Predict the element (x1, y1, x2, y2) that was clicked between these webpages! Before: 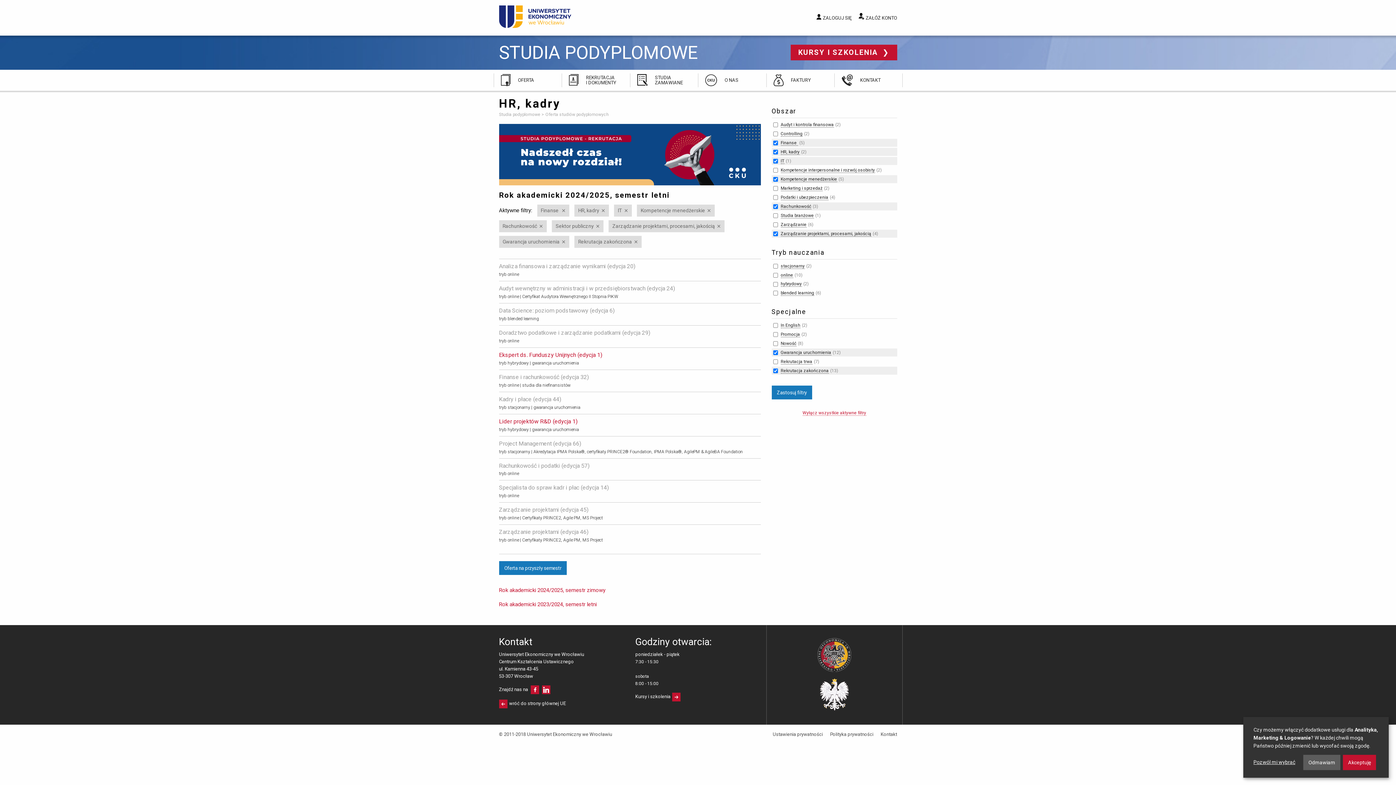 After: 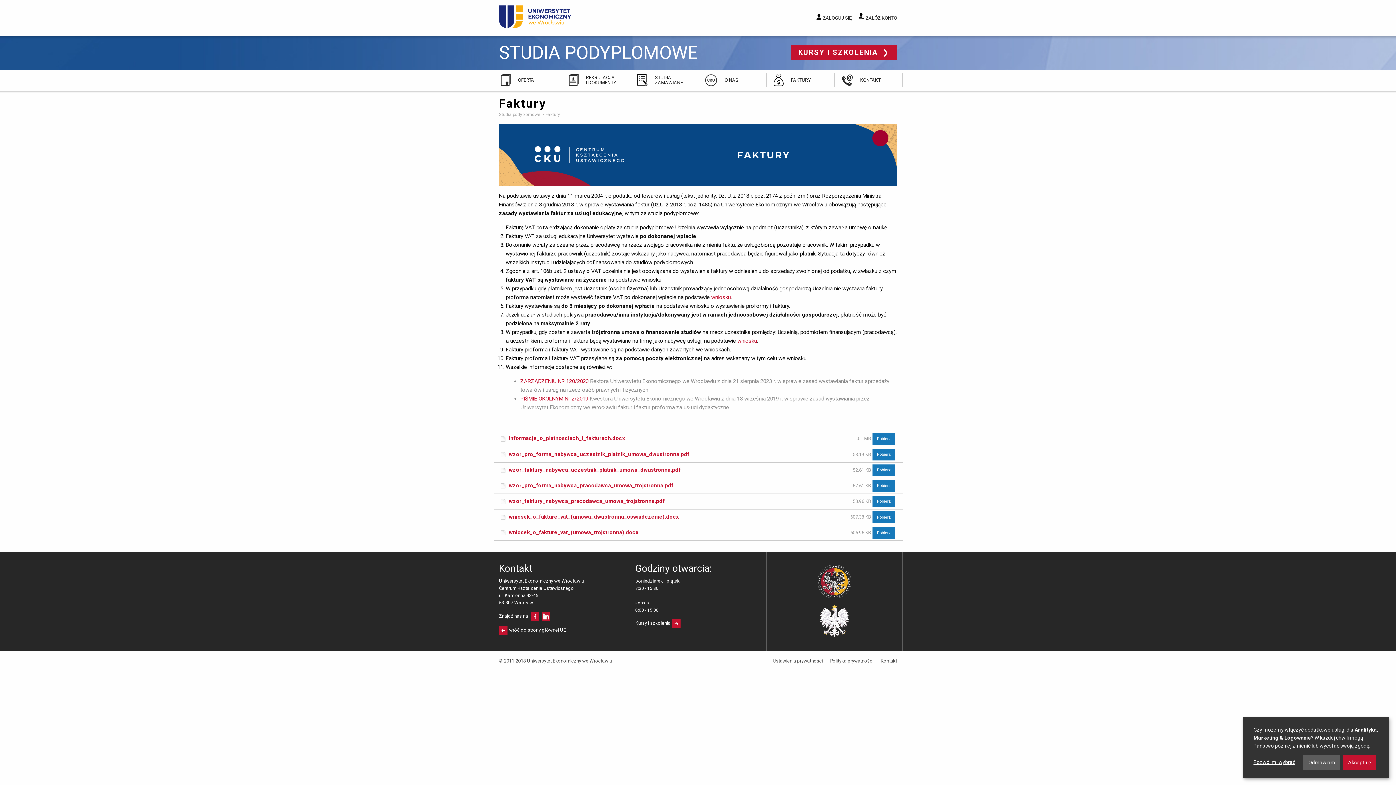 Action: bbox: (766, 69, 834, 90) label: FAKTURY